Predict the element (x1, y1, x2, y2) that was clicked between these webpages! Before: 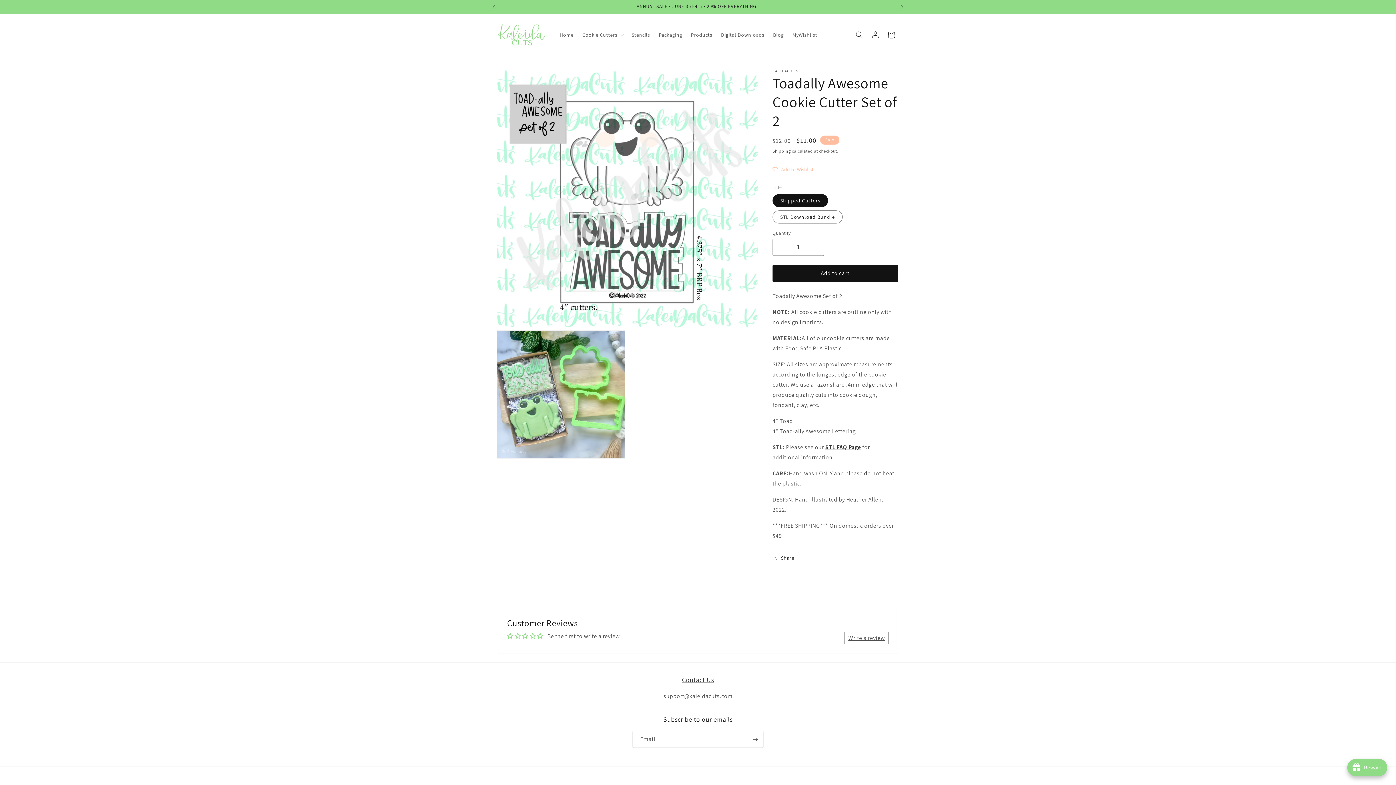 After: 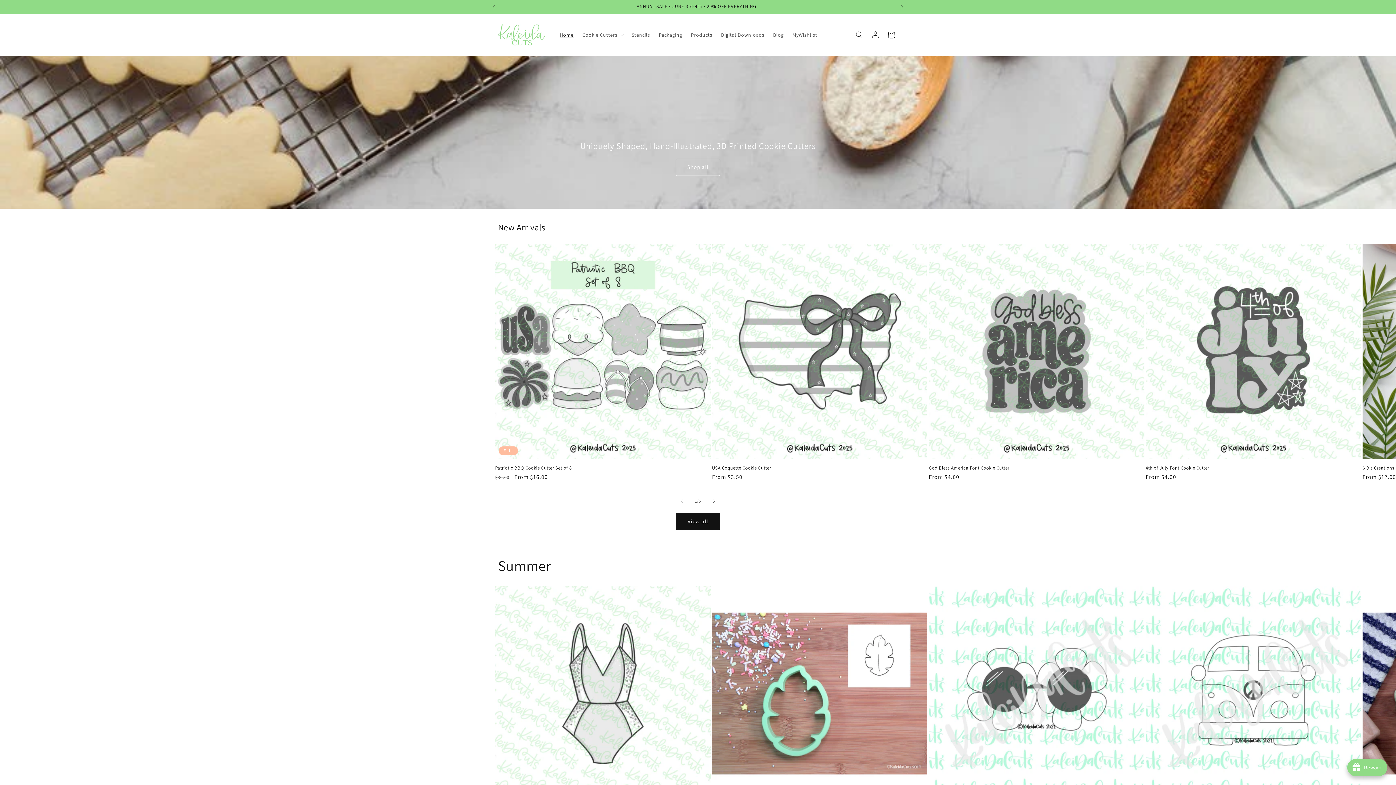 Action: bbox: (495, 21, 548, 48)